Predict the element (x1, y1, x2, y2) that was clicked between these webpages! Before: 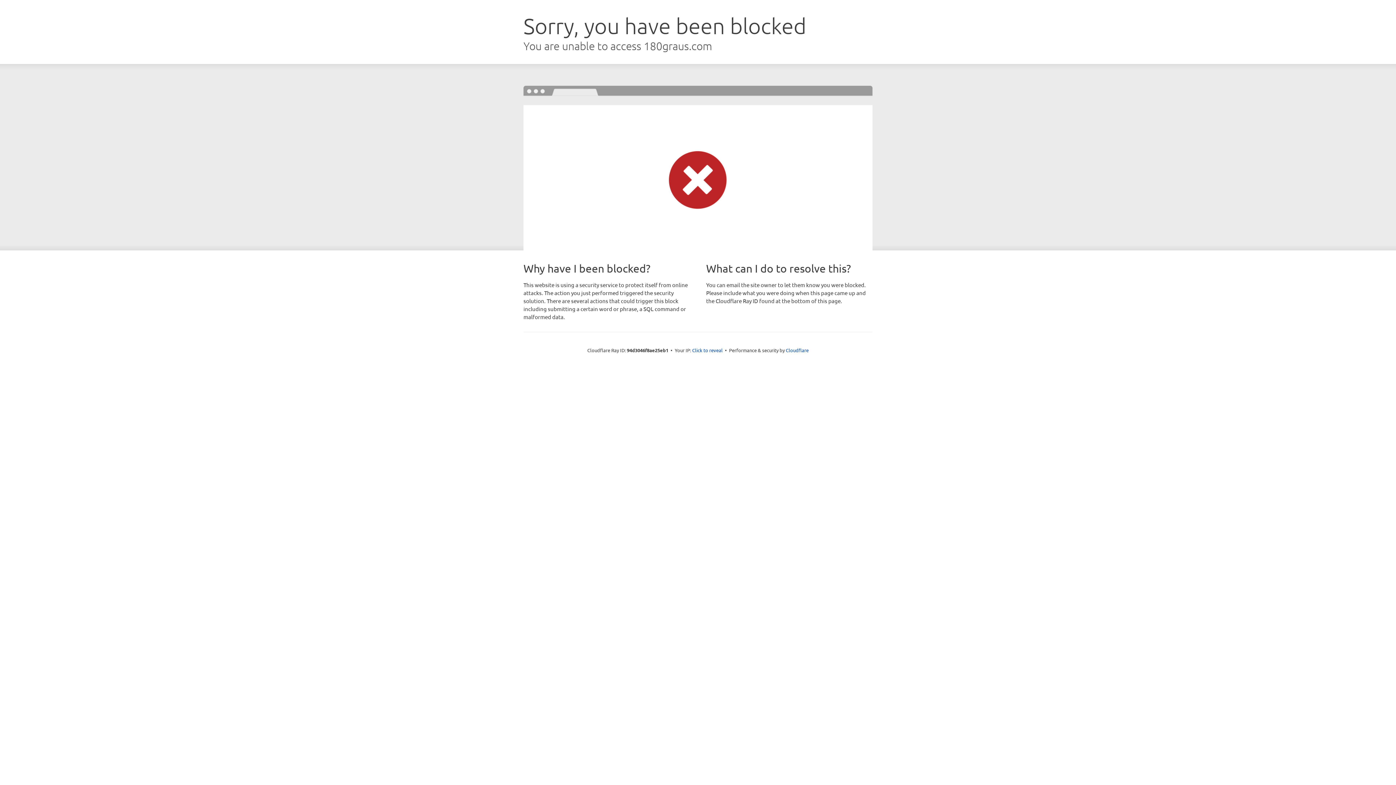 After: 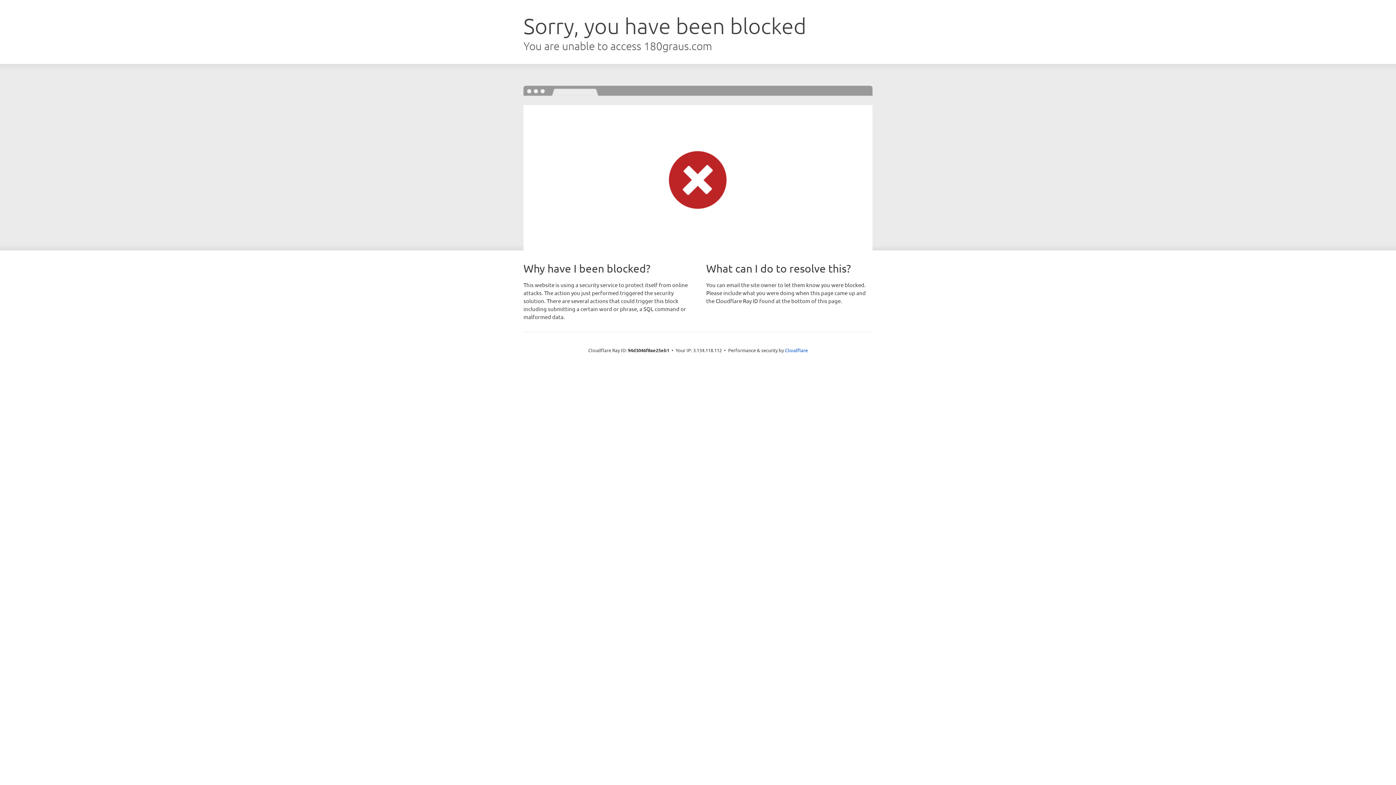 Action: label: Click to reveal bbox: (692, 346, 722, 353)